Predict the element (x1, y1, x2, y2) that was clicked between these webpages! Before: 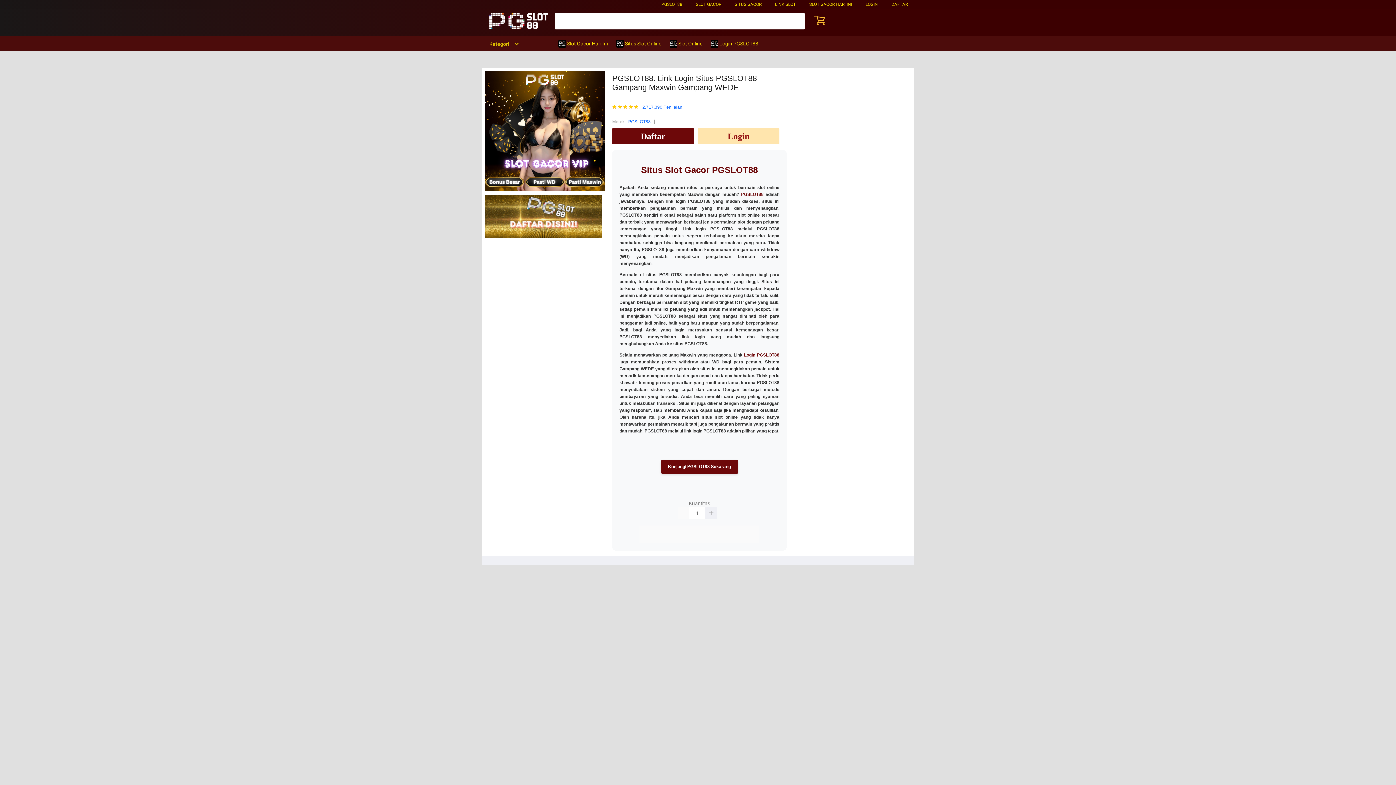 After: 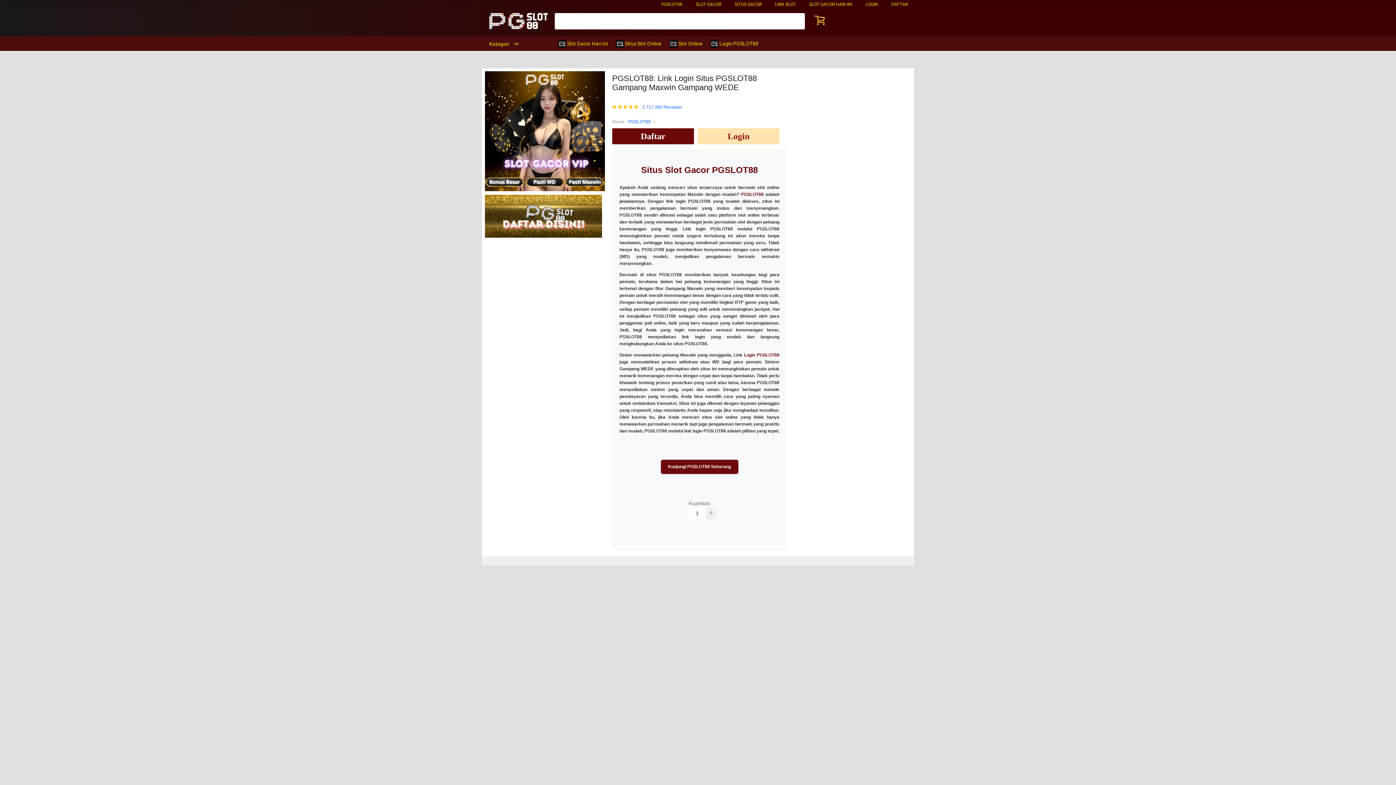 Action: bbox: (482, 41, 519, 46) label: Kategori